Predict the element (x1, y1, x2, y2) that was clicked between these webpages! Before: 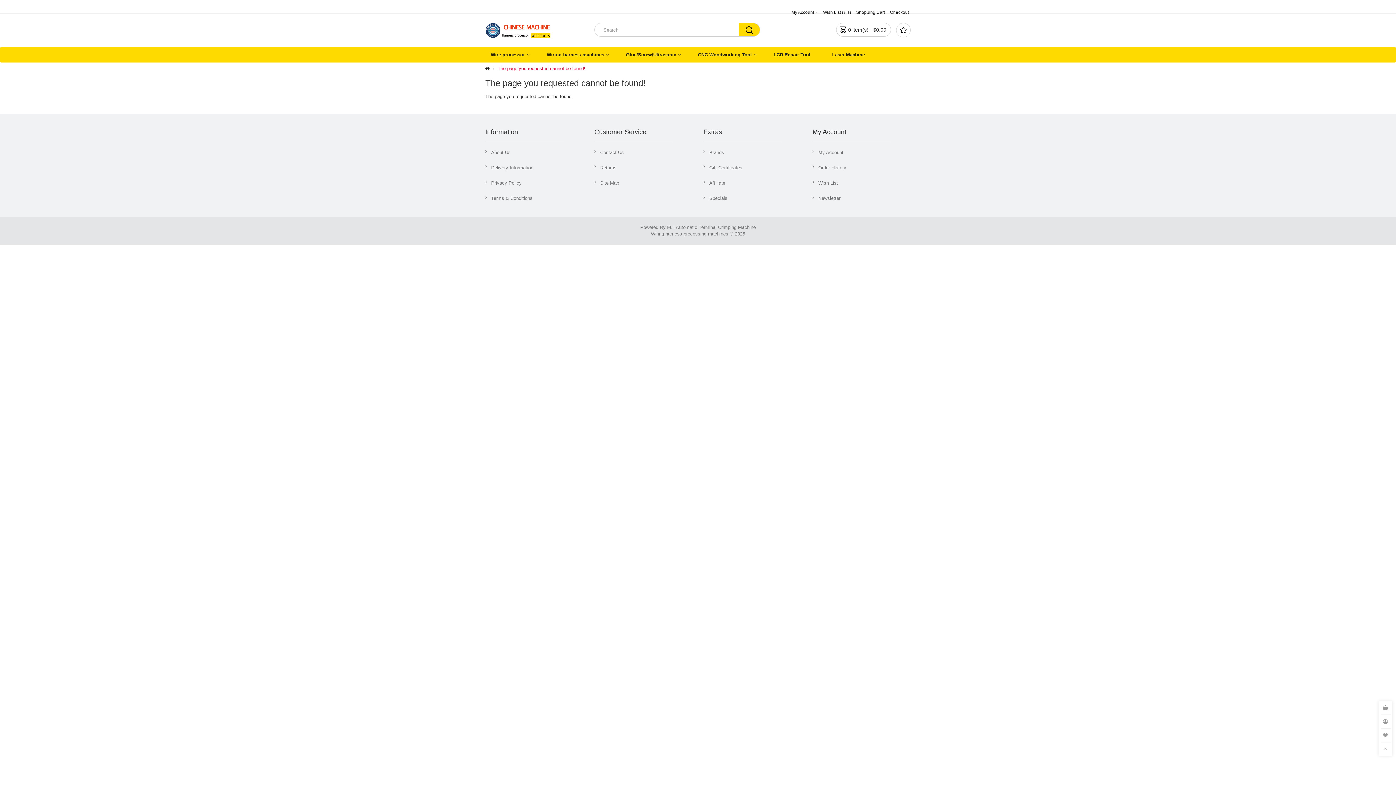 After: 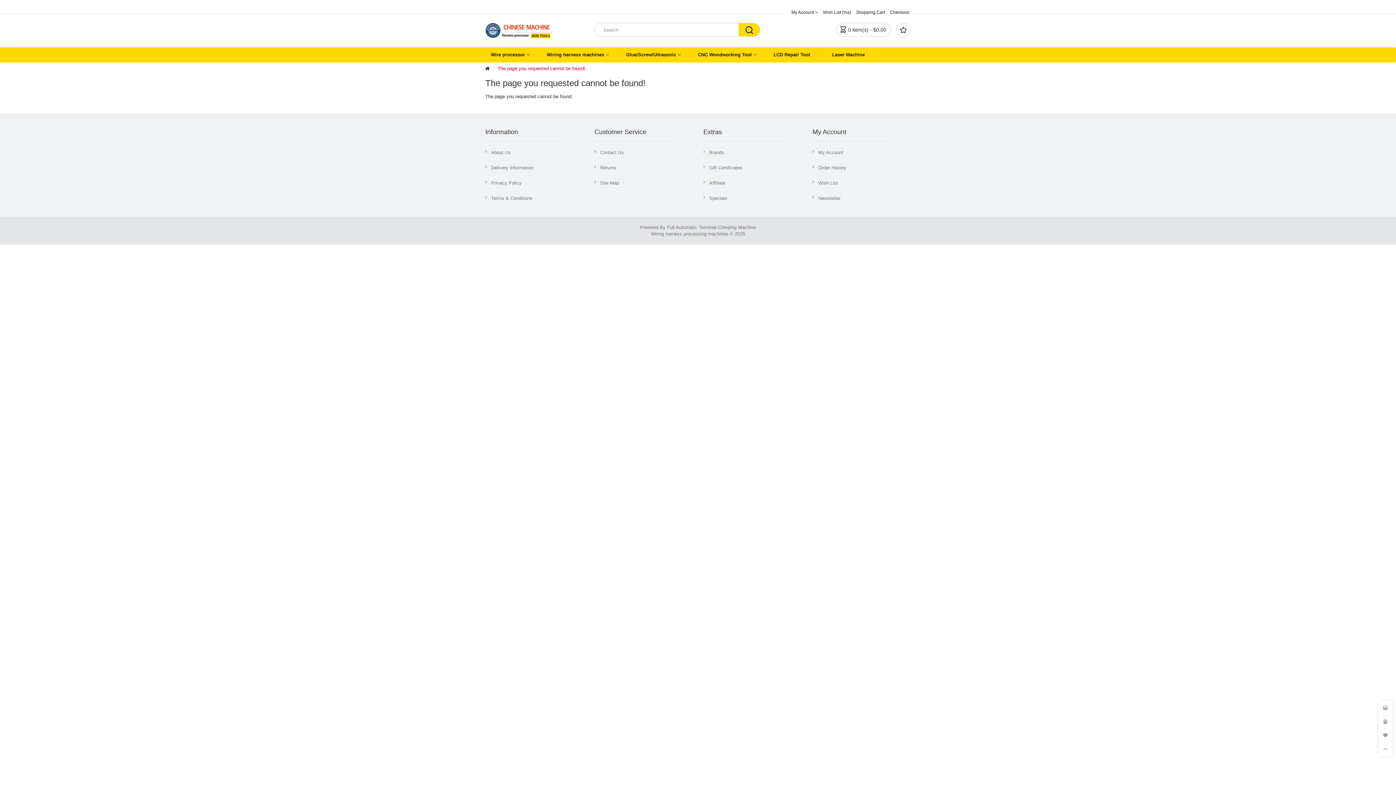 Action: bbox: (497, 65, 585, 71) label: The page you requested cannot be found!